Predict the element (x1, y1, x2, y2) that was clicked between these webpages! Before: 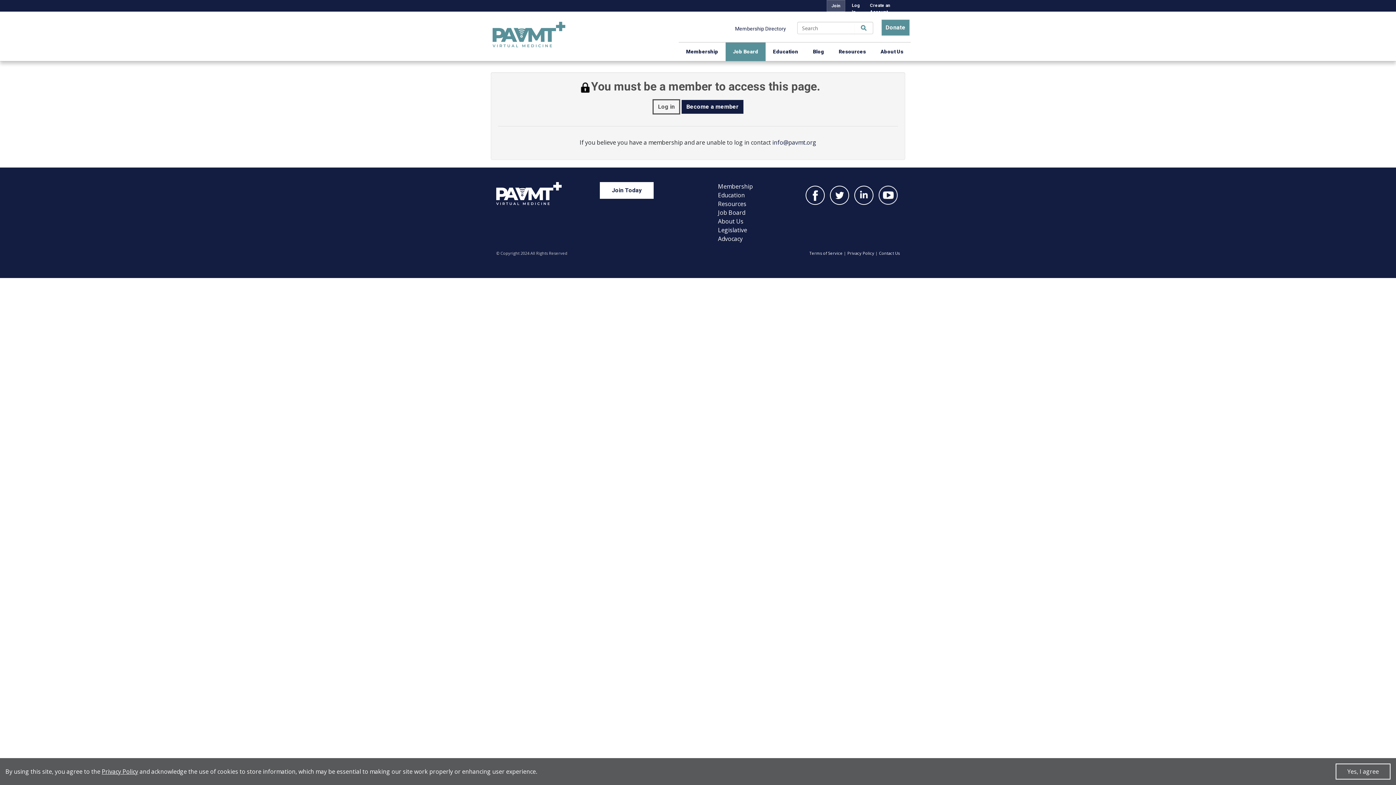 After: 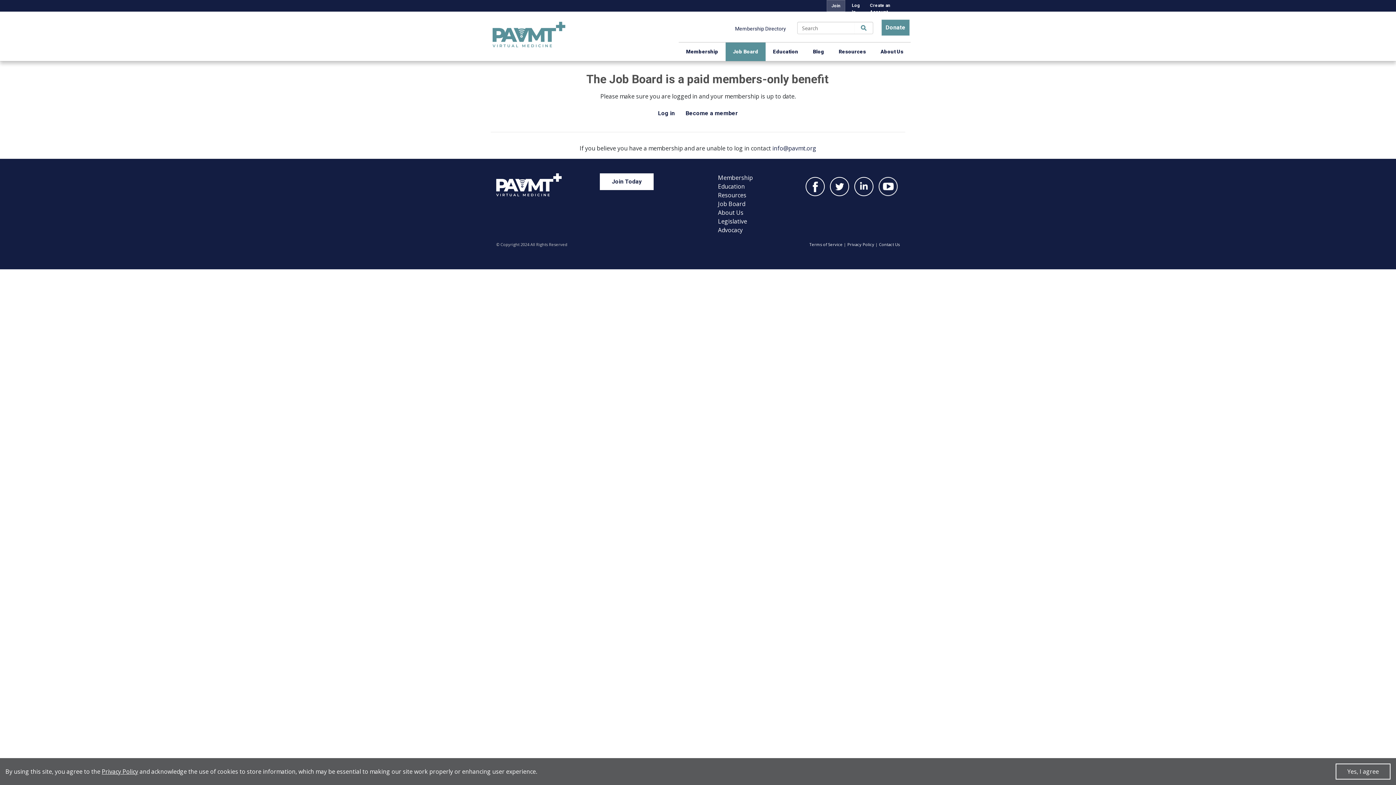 Action: label: Job Board bbox: (725, 42, 765, 61)